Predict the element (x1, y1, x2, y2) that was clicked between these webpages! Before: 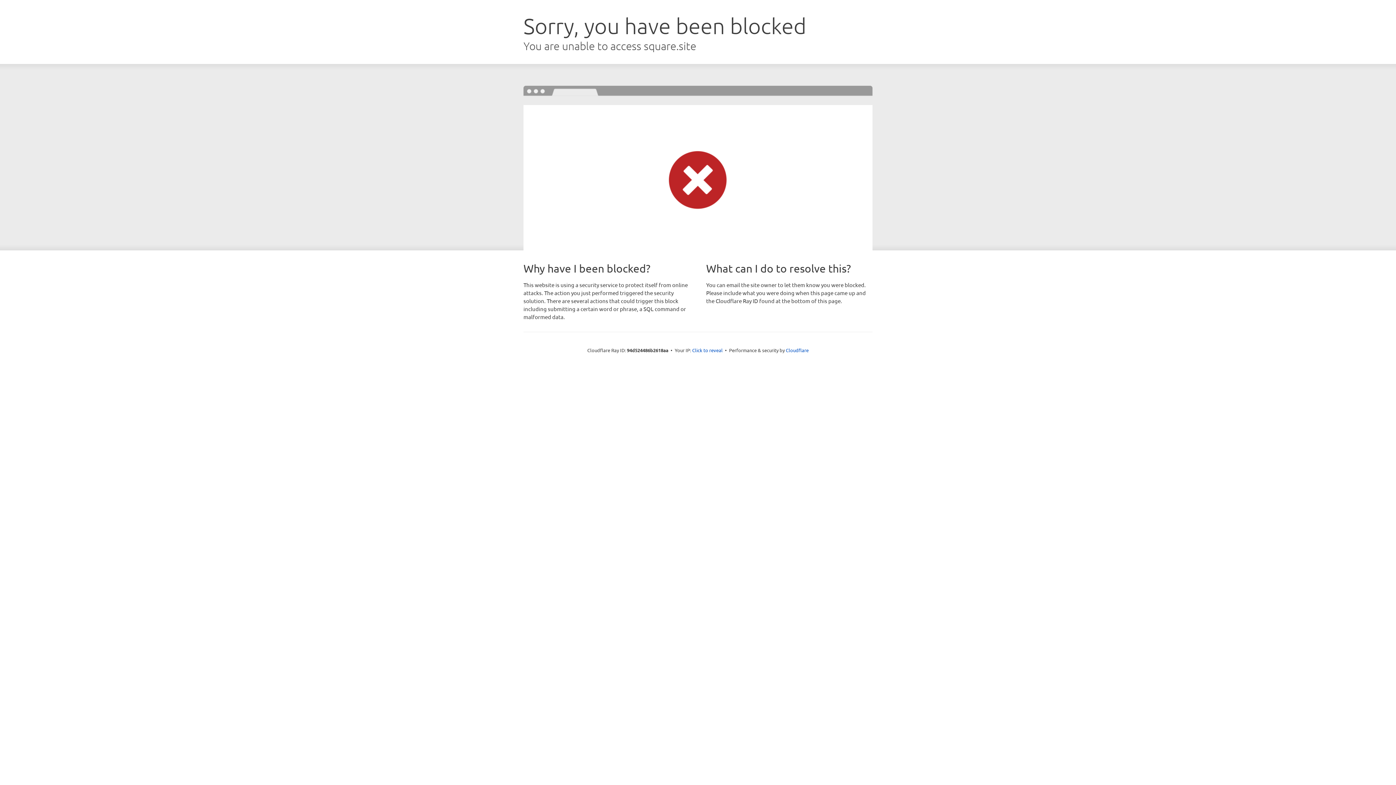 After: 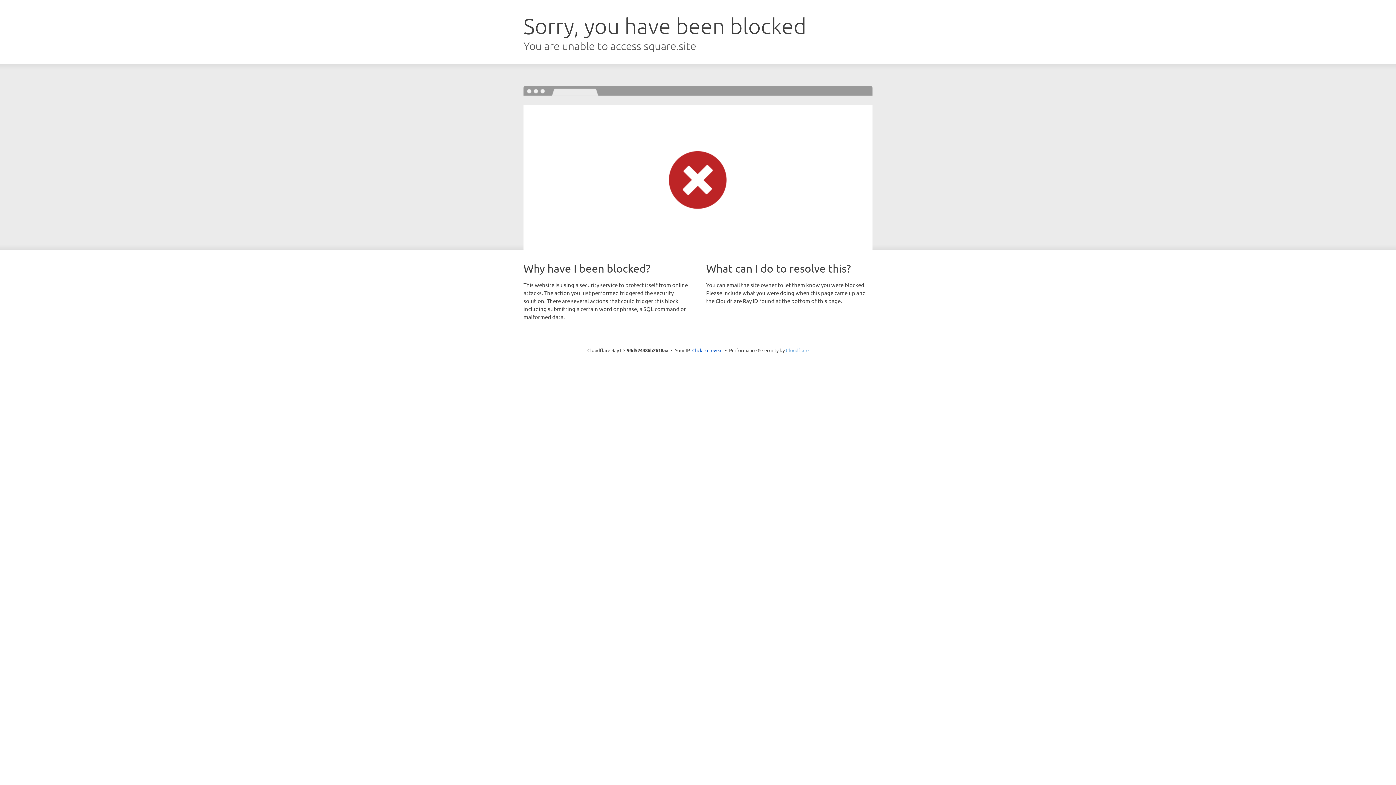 Action: label: Cloudflare bbox: (786, 347, 808, 353)